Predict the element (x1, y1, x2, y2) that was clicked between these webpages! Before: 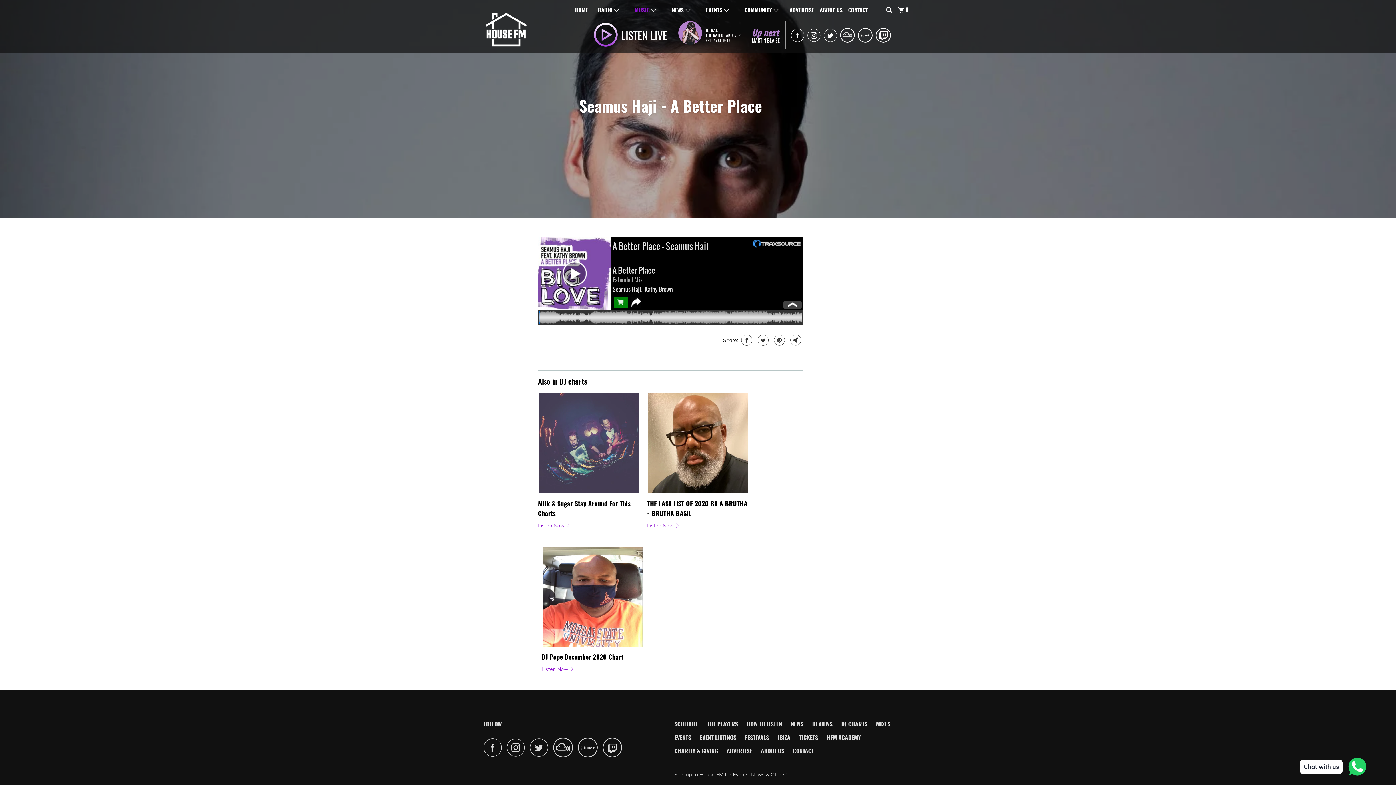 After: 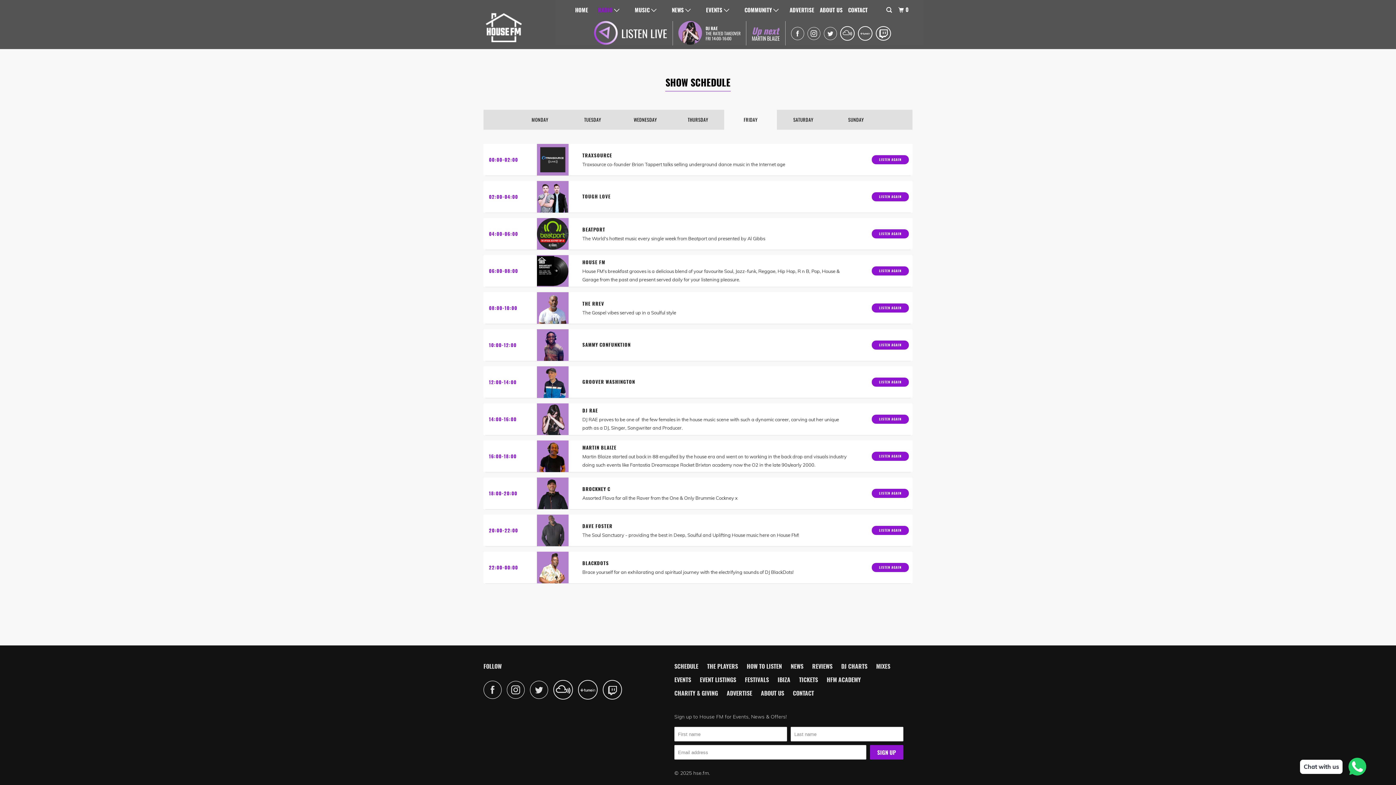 Action: bbox: (674, 720, 698, 729) label: SCHEDULE